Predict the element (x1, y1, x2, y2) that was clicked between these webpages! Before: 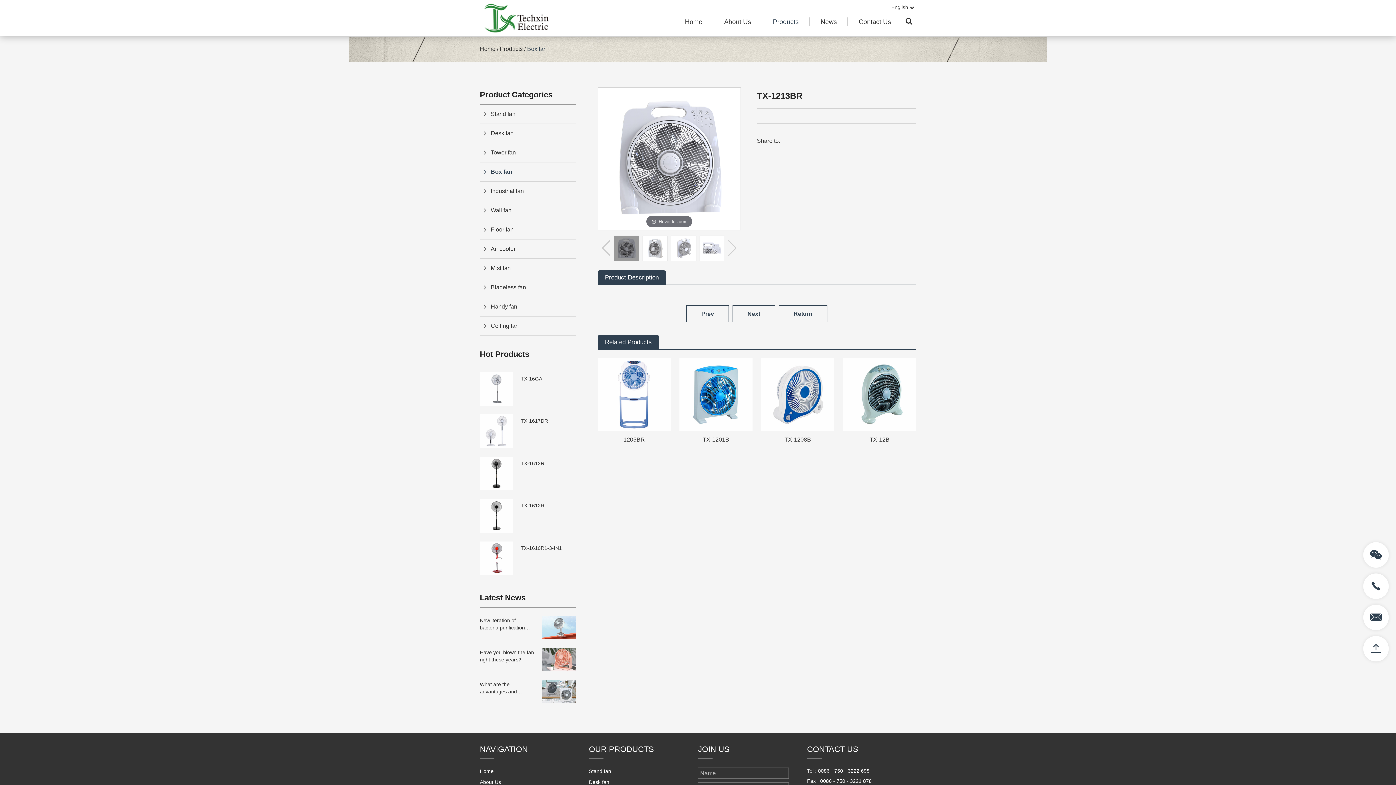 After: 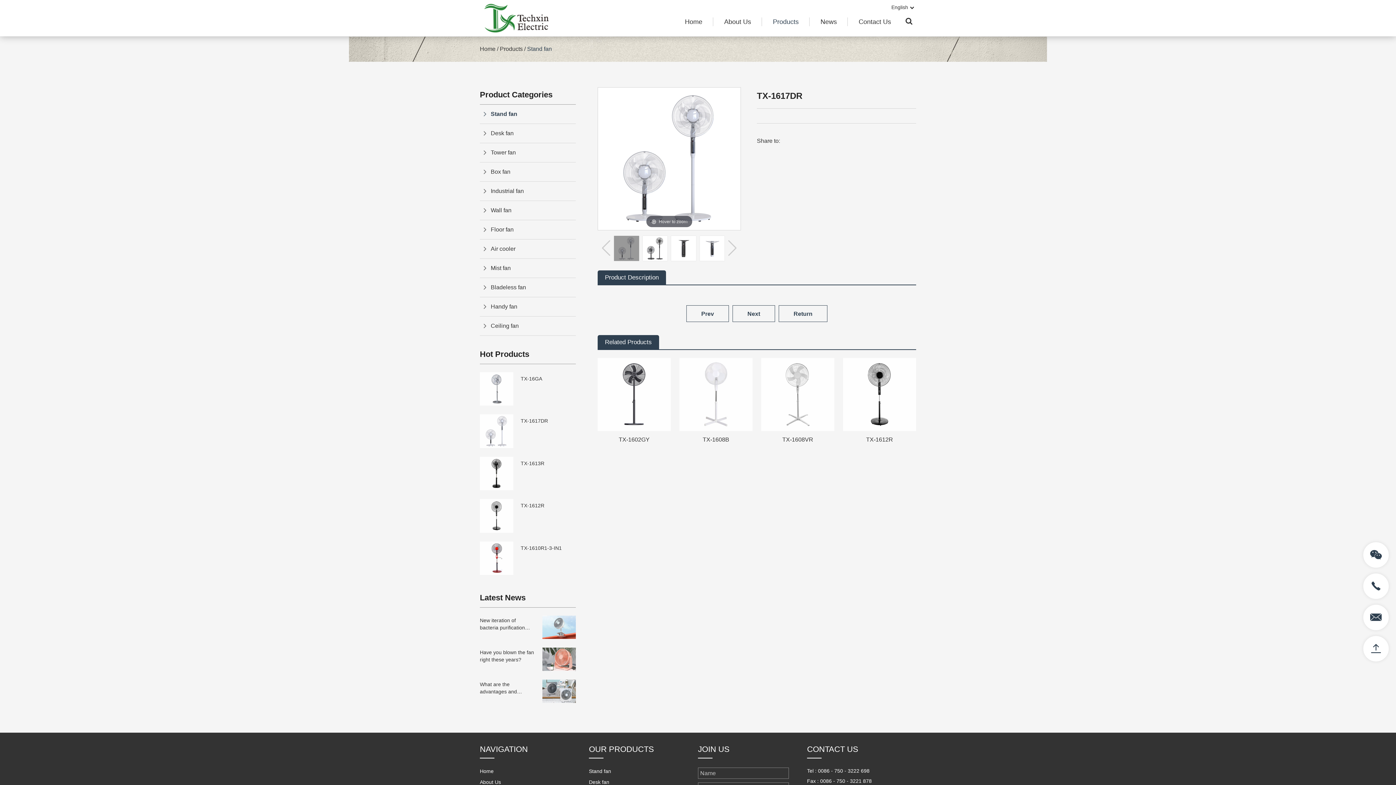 Action: bbox: (480, 414, 576, 448) label: TX-1617DR